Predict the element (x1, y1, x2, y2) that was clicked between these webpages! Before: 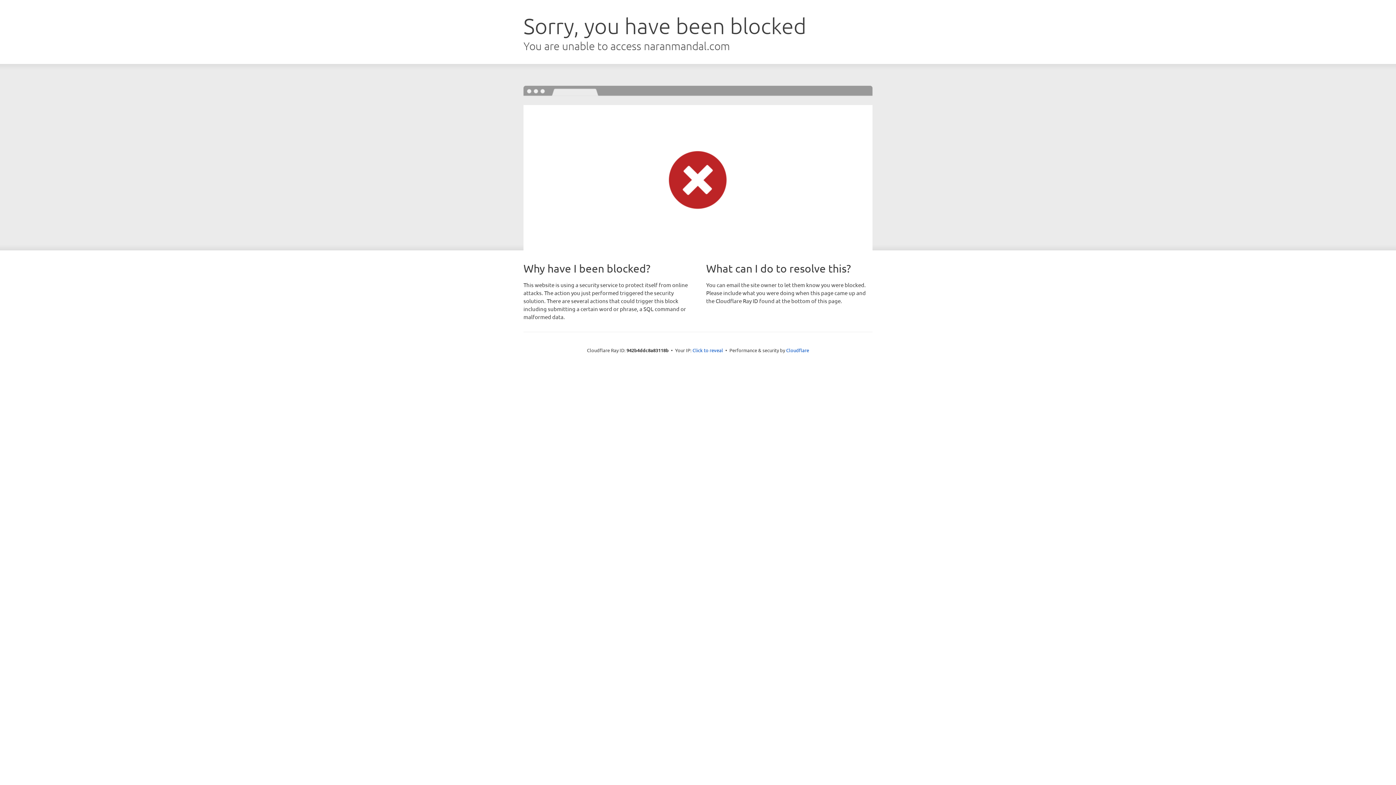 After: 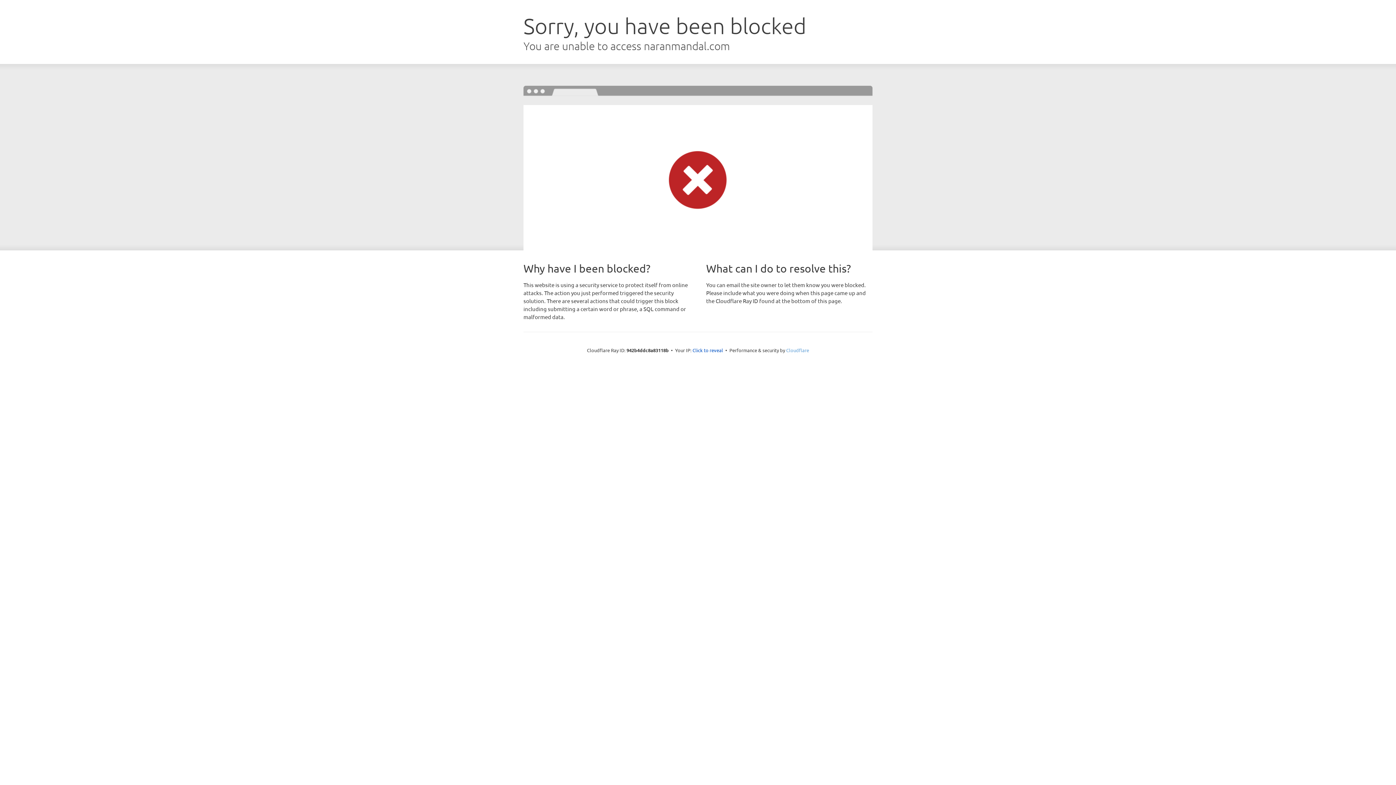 Action: bbox: (786, 347, 809, 353) label: Cloudflare